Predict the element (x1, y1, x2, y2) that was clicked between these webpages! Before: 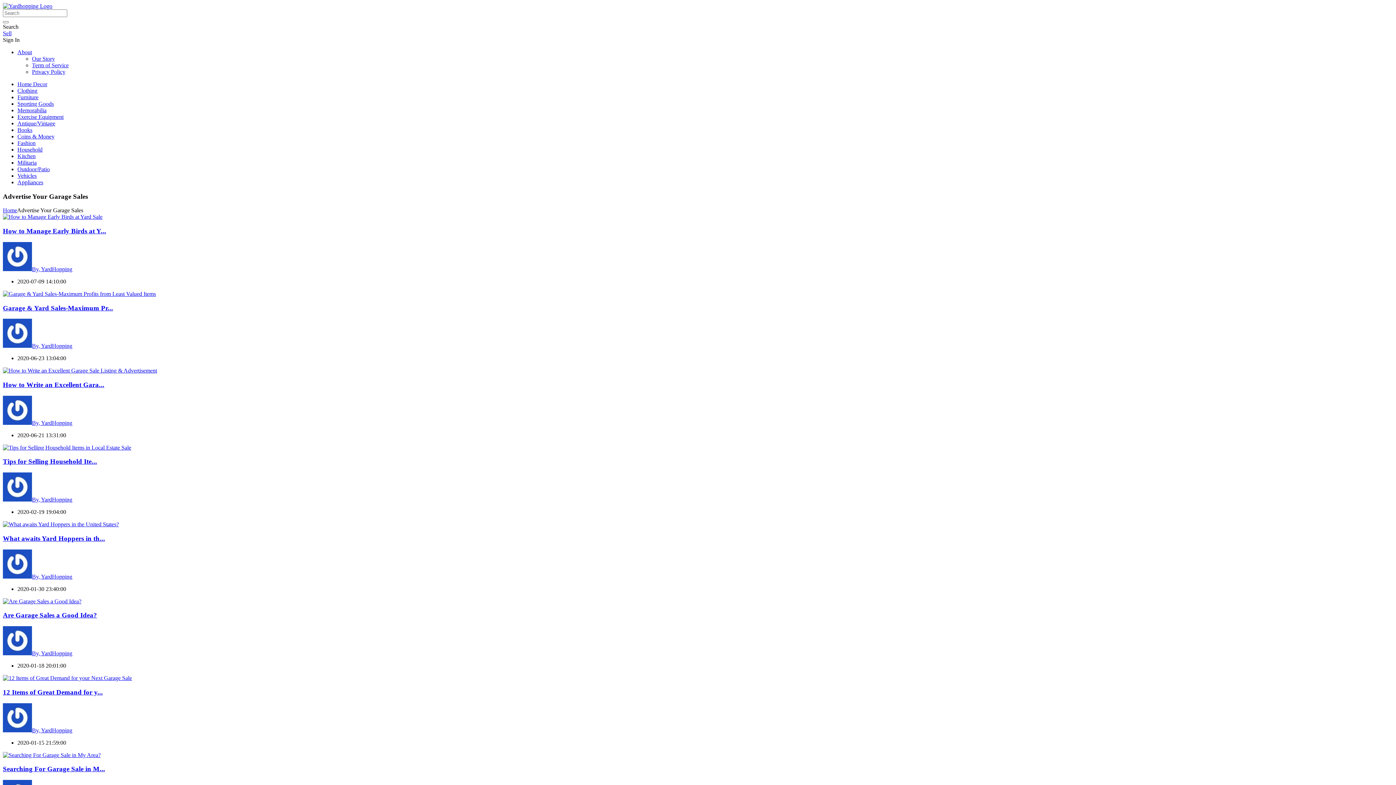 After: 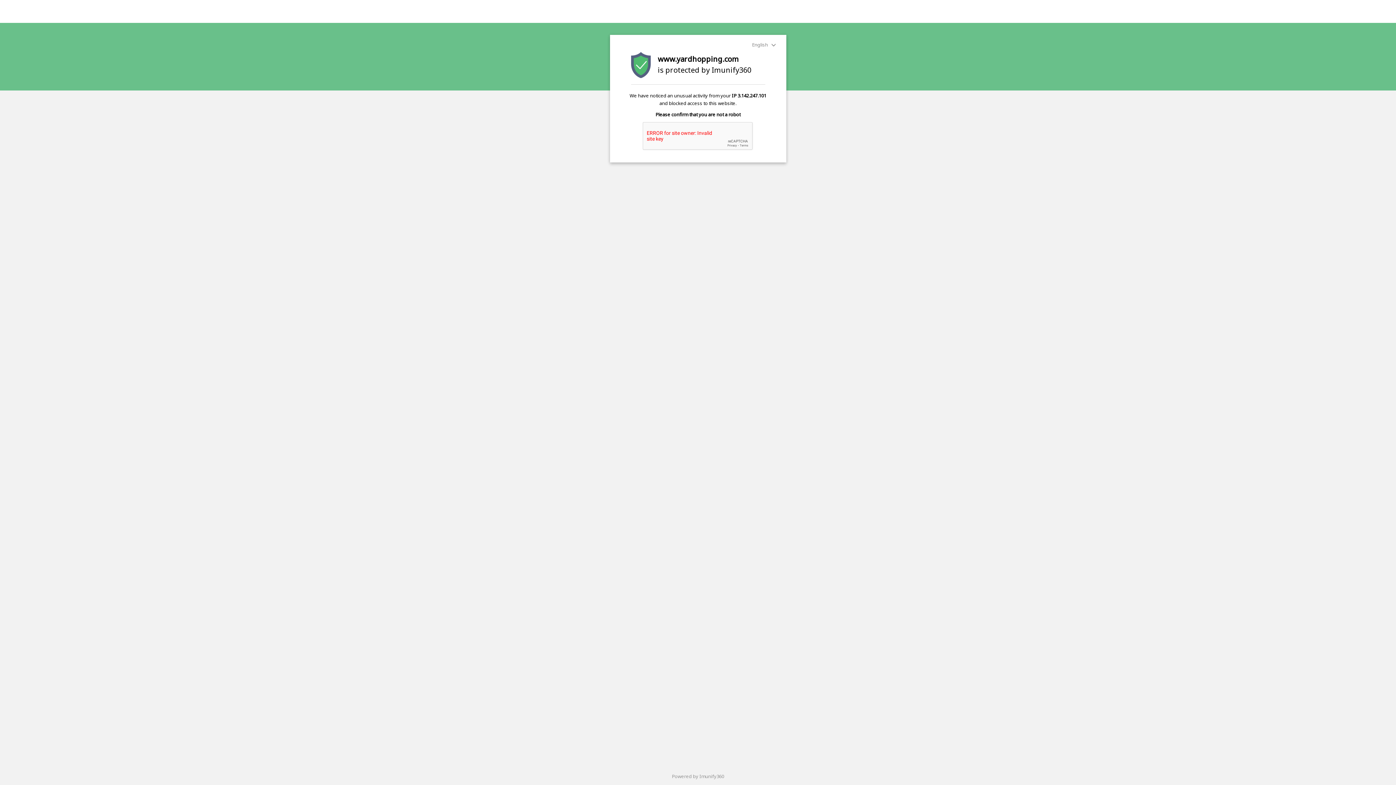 Action: bbox: (2, 2, 52, 9)